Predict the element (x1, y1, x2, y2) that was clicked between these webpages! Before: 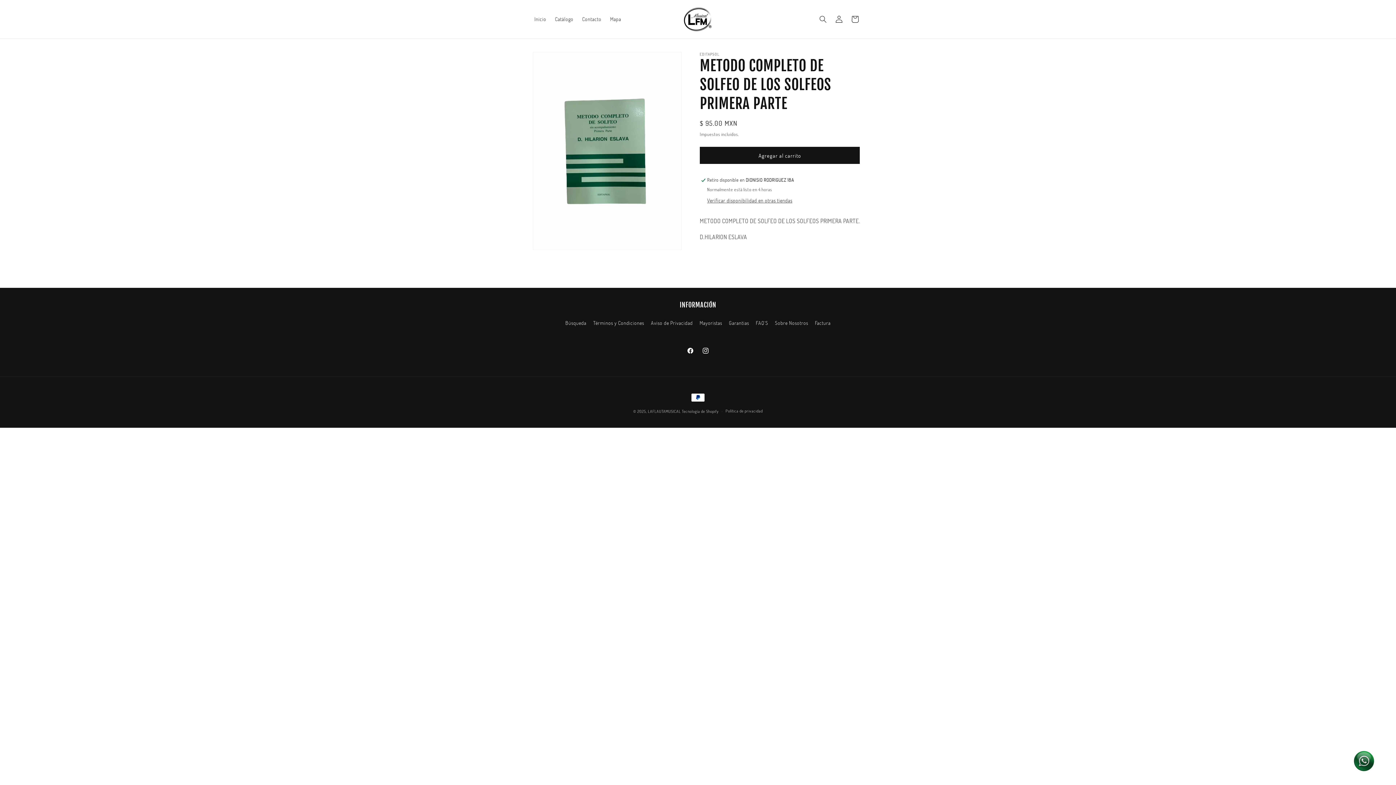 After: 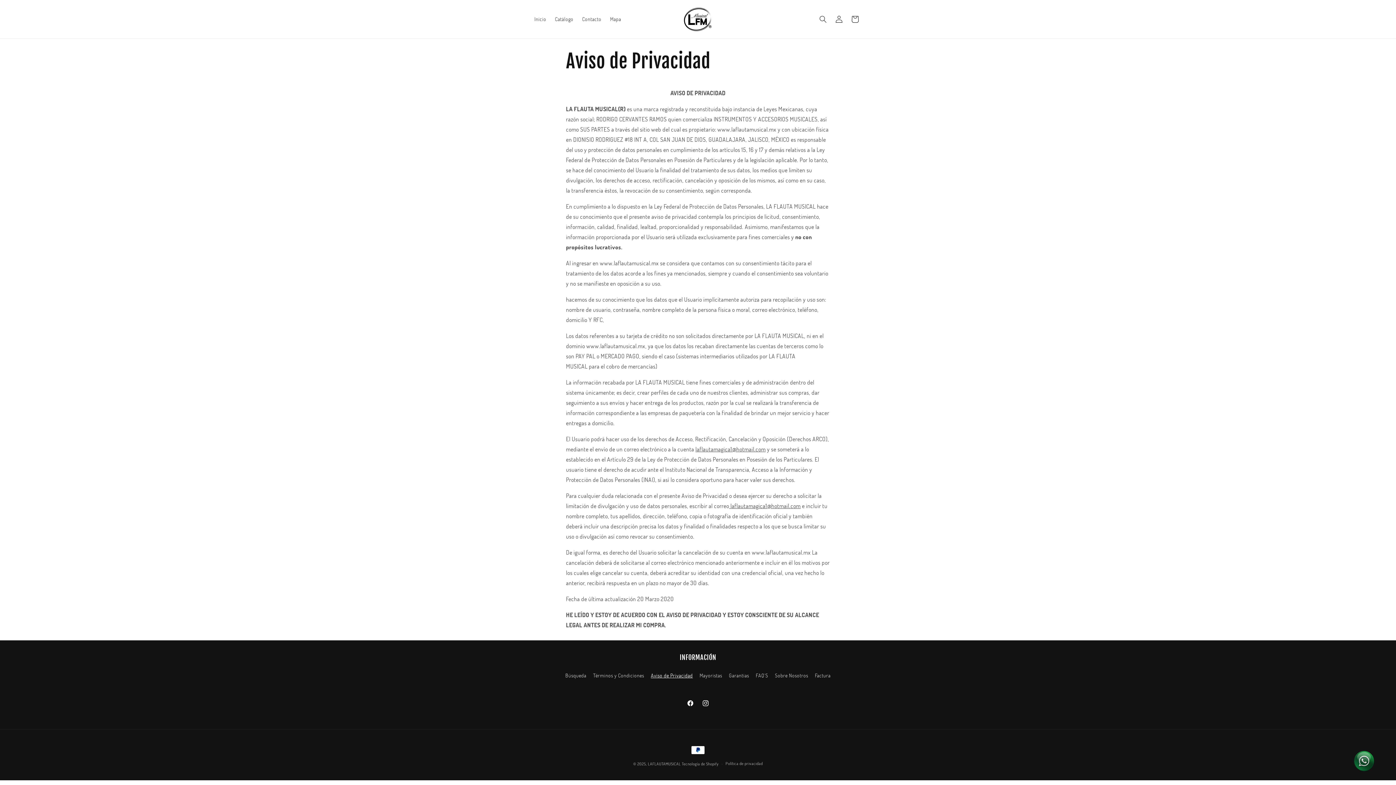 Action: bbox: (651, 316, 693, 329) label: Aviso de Privacidad